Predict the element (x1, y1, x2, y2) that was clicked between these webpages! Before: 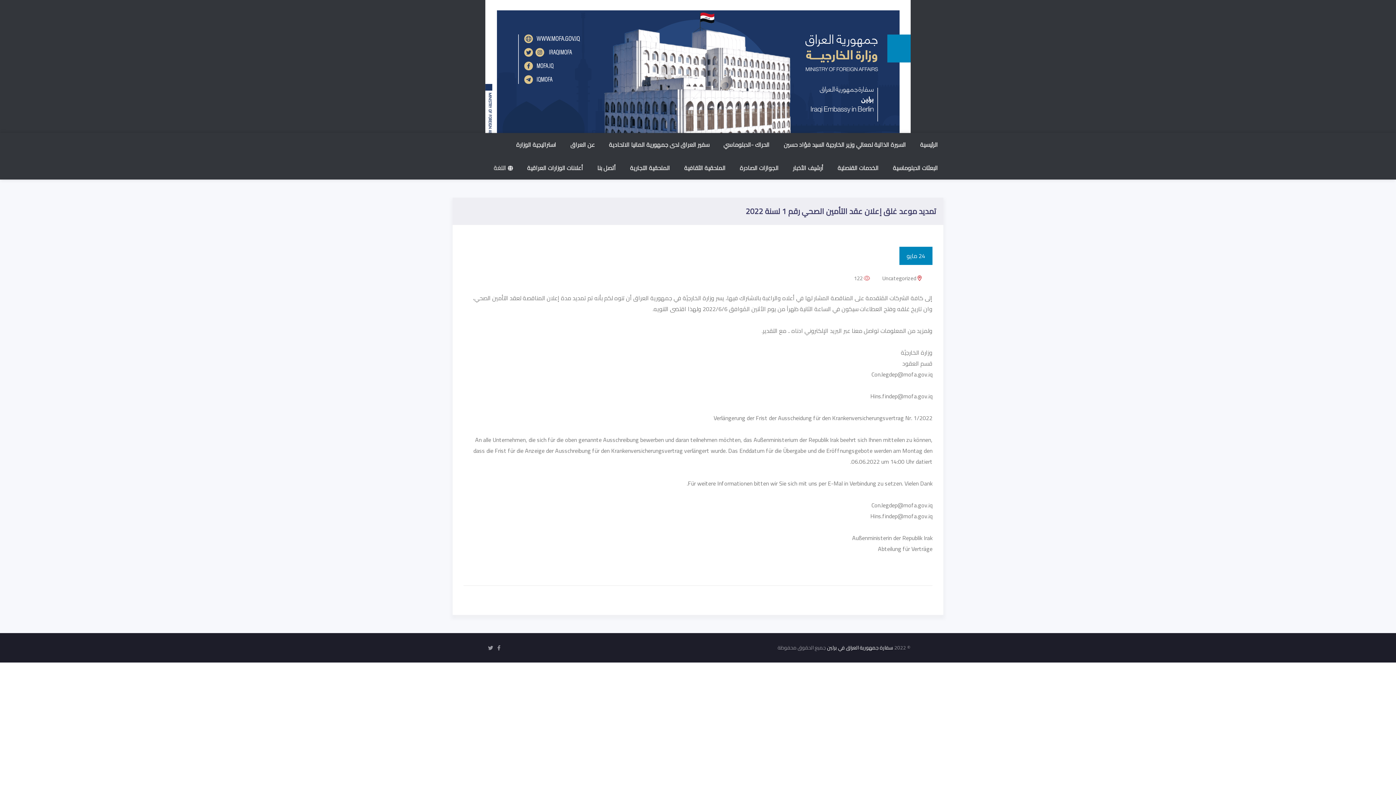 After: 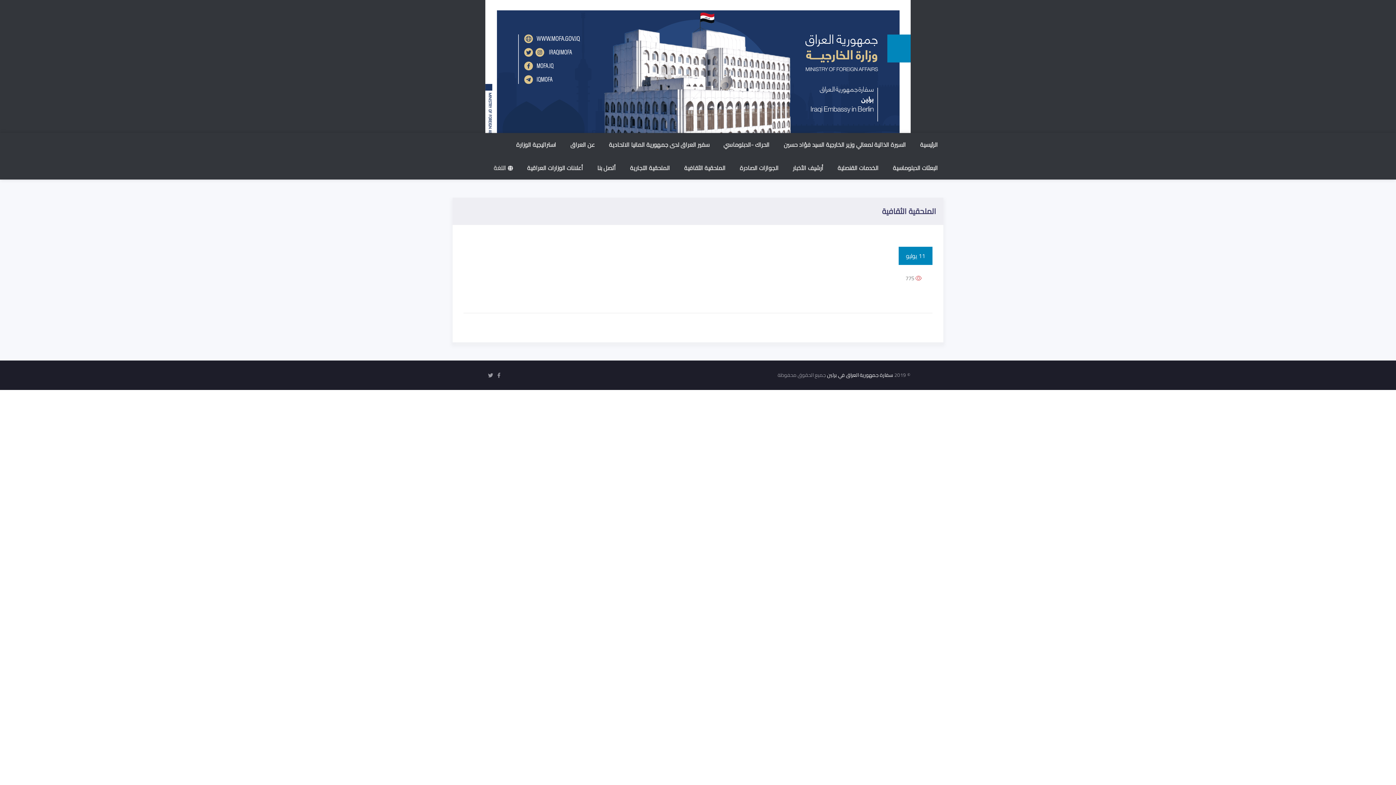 Action: bbox: (678, 156, 731, 179) label: الملحقية الثقافية